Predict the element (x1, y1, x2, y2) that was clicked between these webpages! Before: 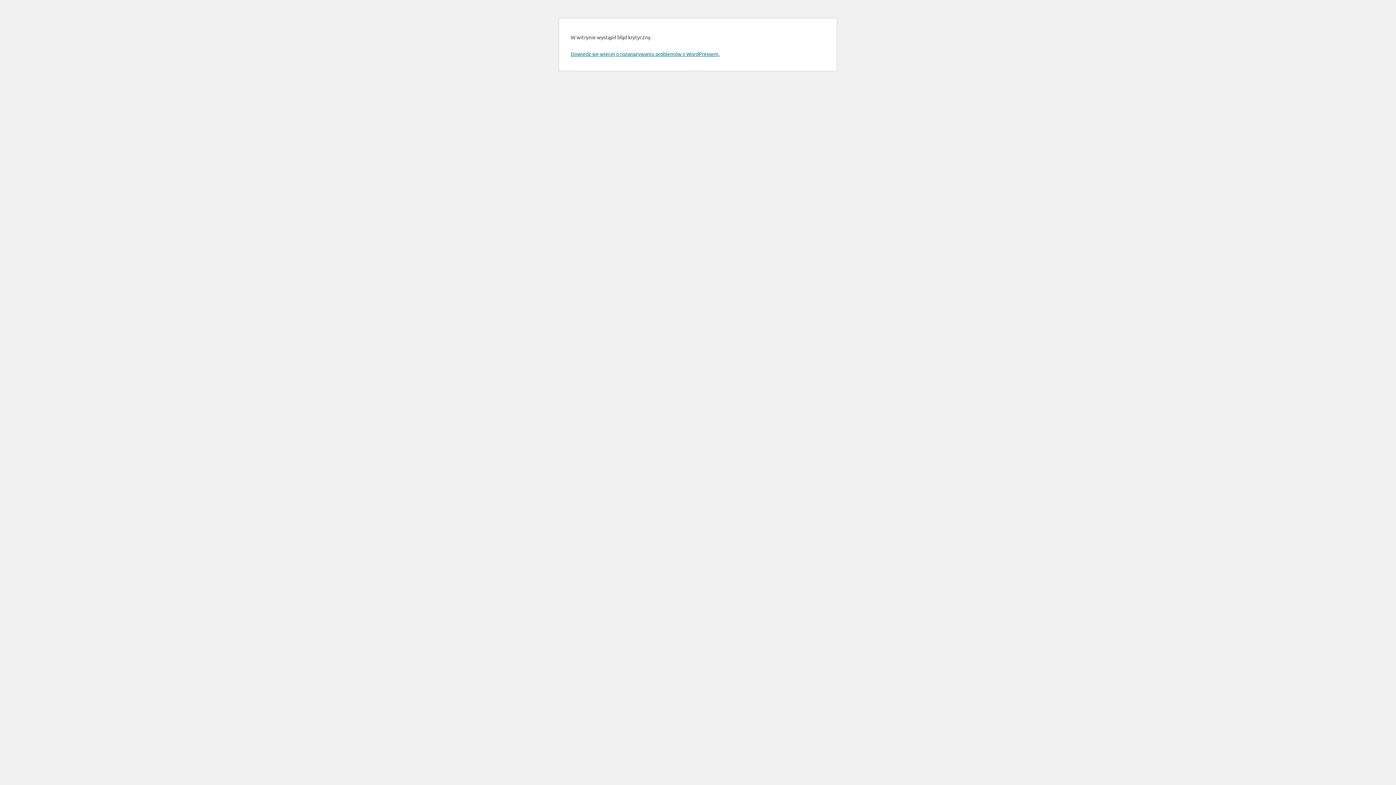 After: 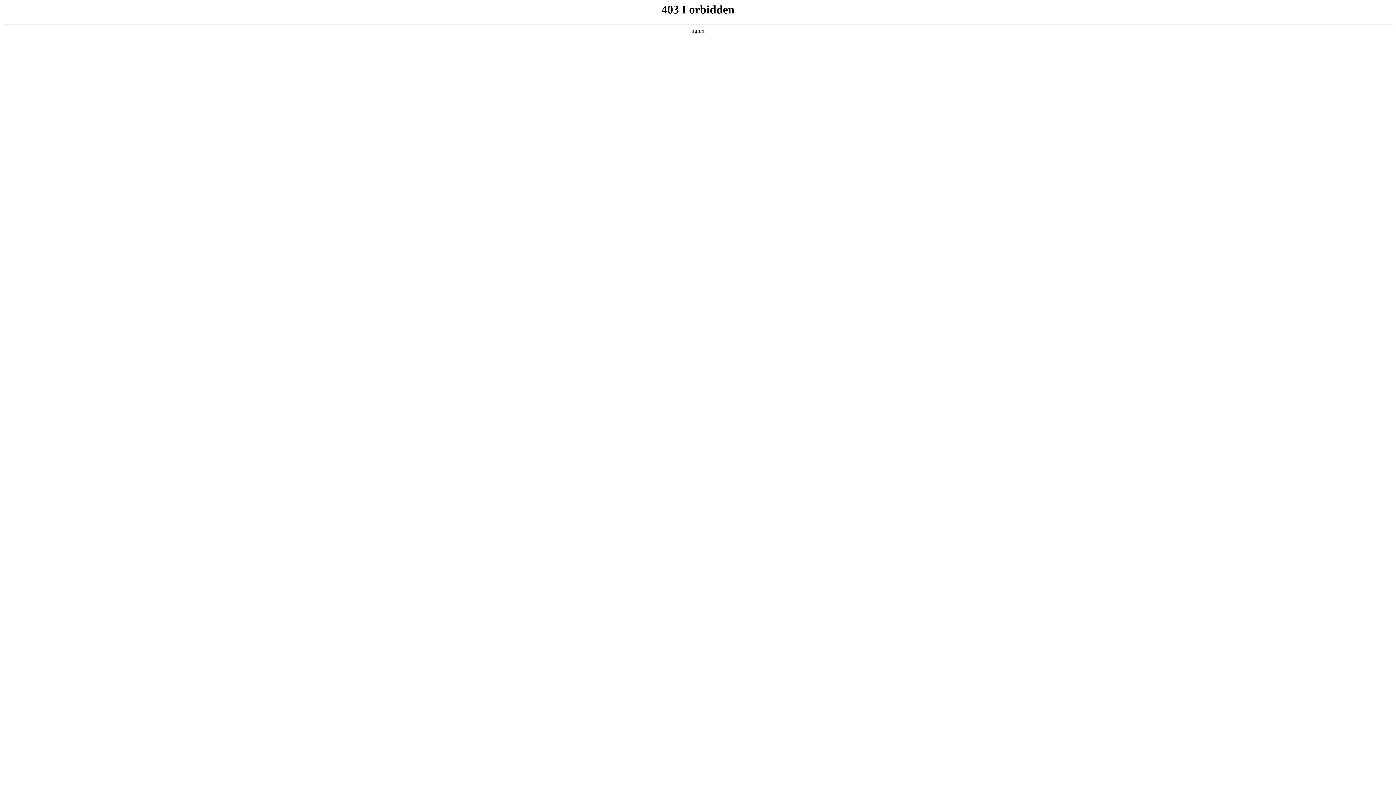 Action: bbox: (570, 50, 719, 57) label: Dowiedz się więcej o rozwiązywaniu problemów z WordPressem.